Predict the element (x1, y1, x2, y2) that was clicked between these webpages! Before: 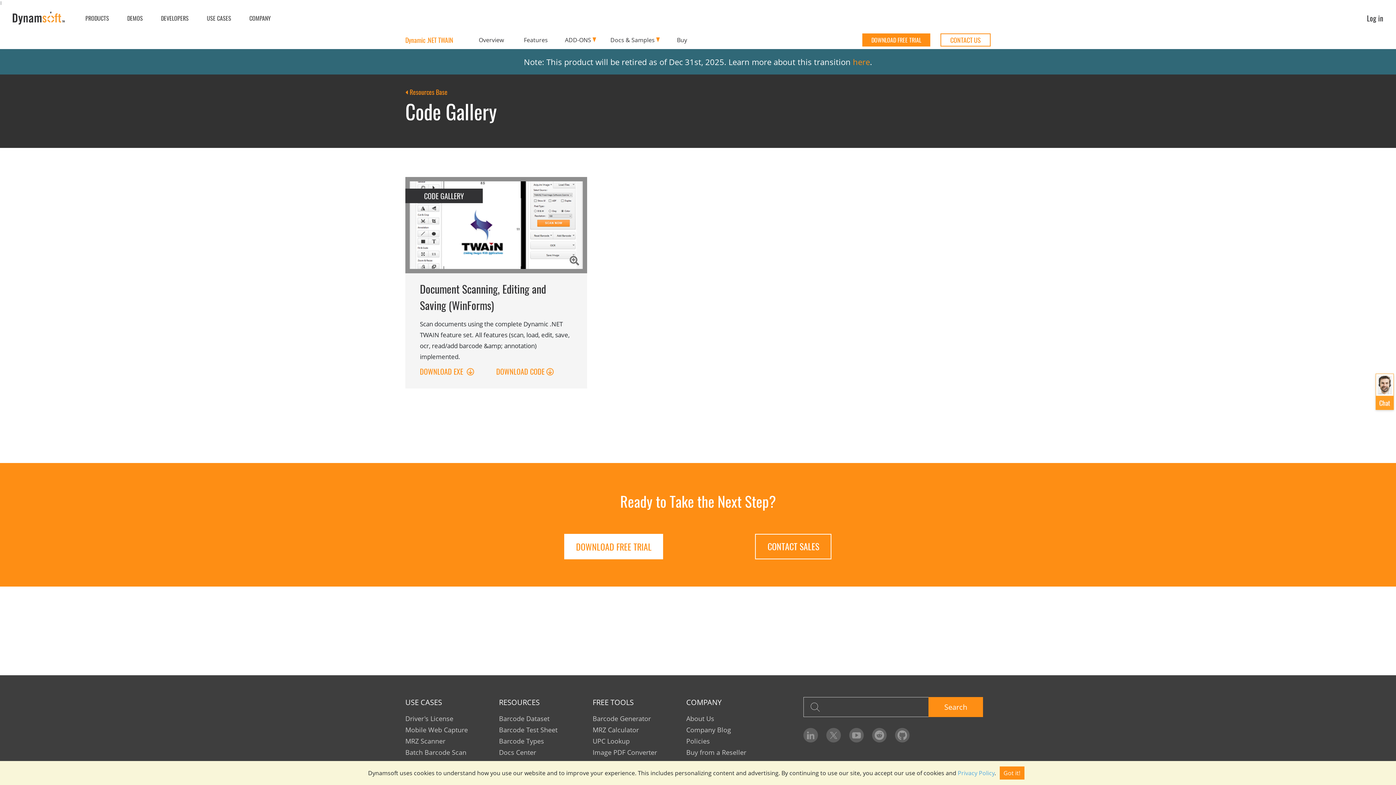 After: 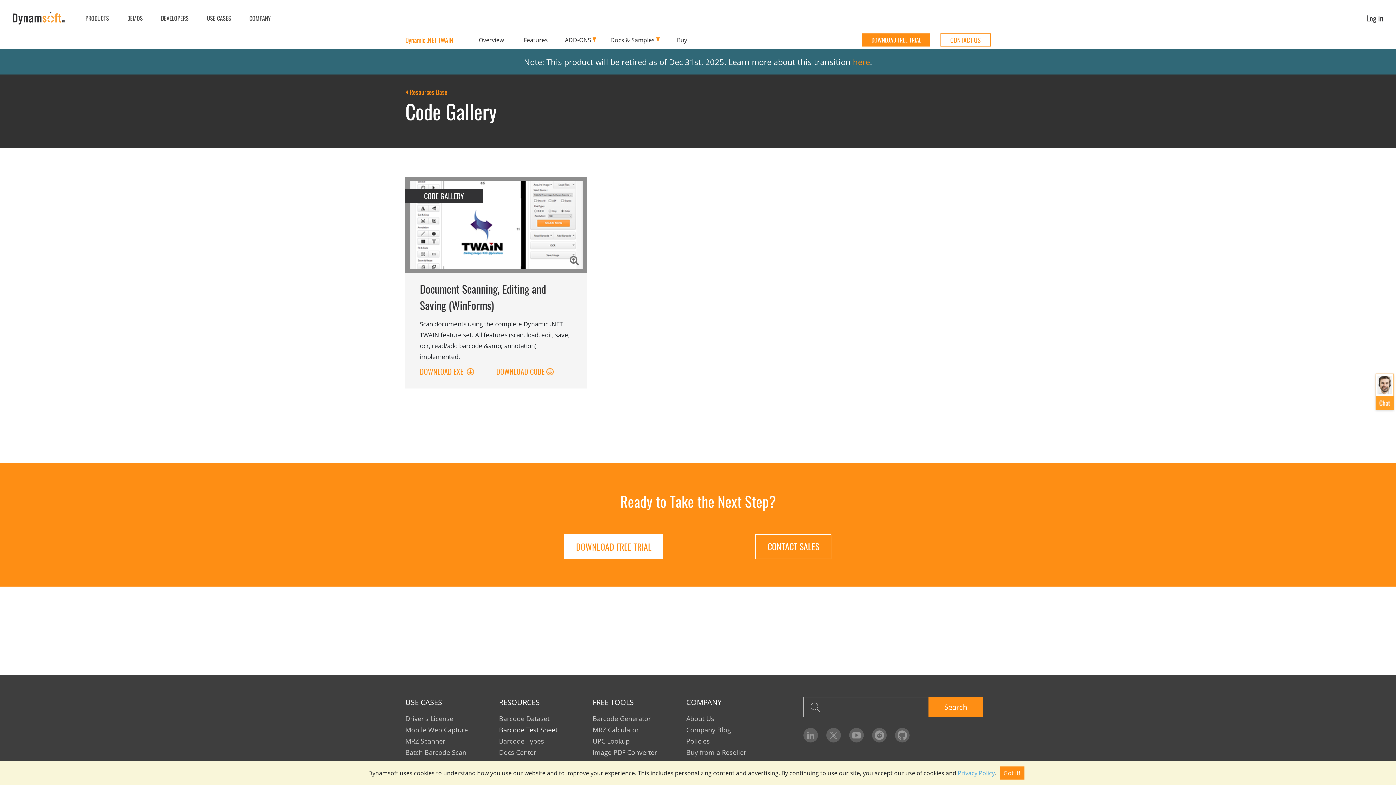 Action: bbox: (499, 725, 557, 734) label: Barcode Test Sheet